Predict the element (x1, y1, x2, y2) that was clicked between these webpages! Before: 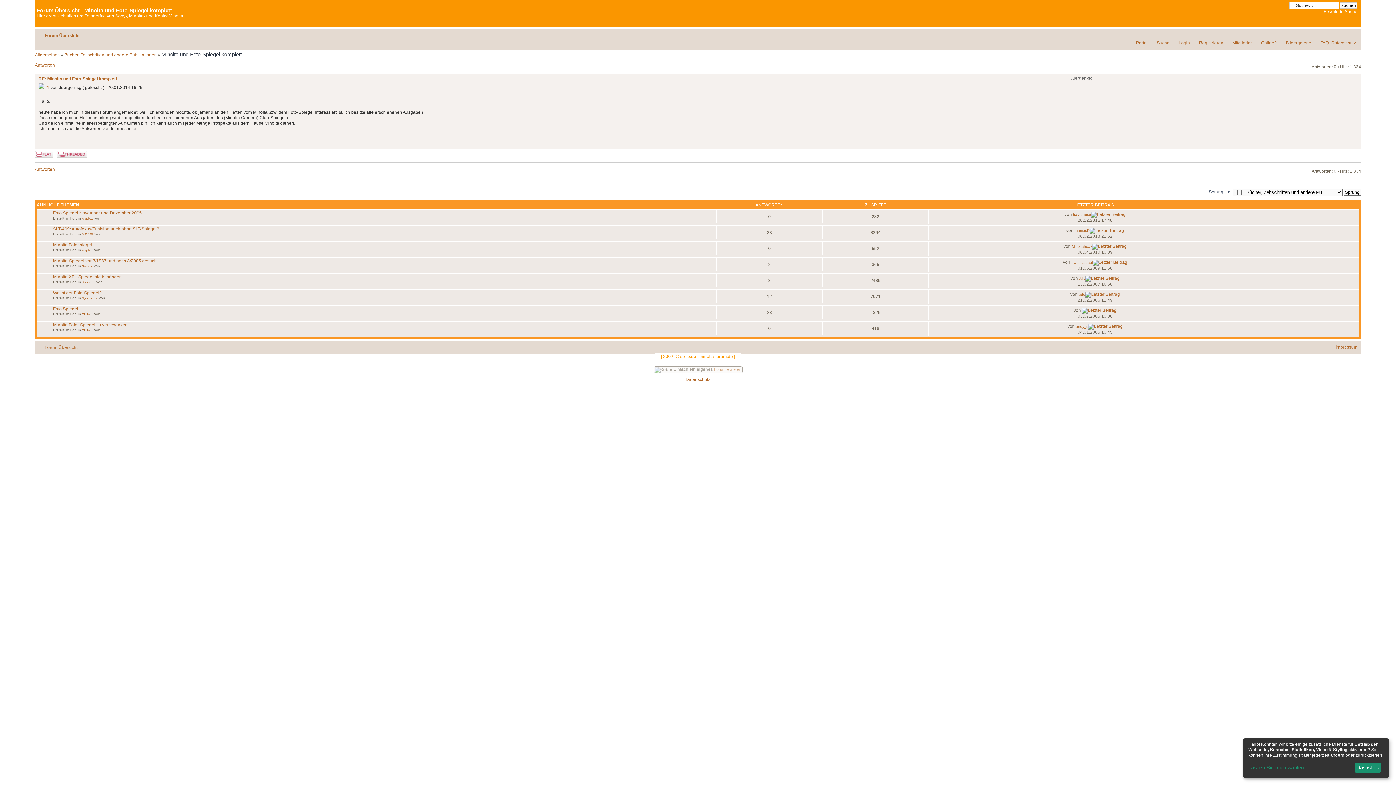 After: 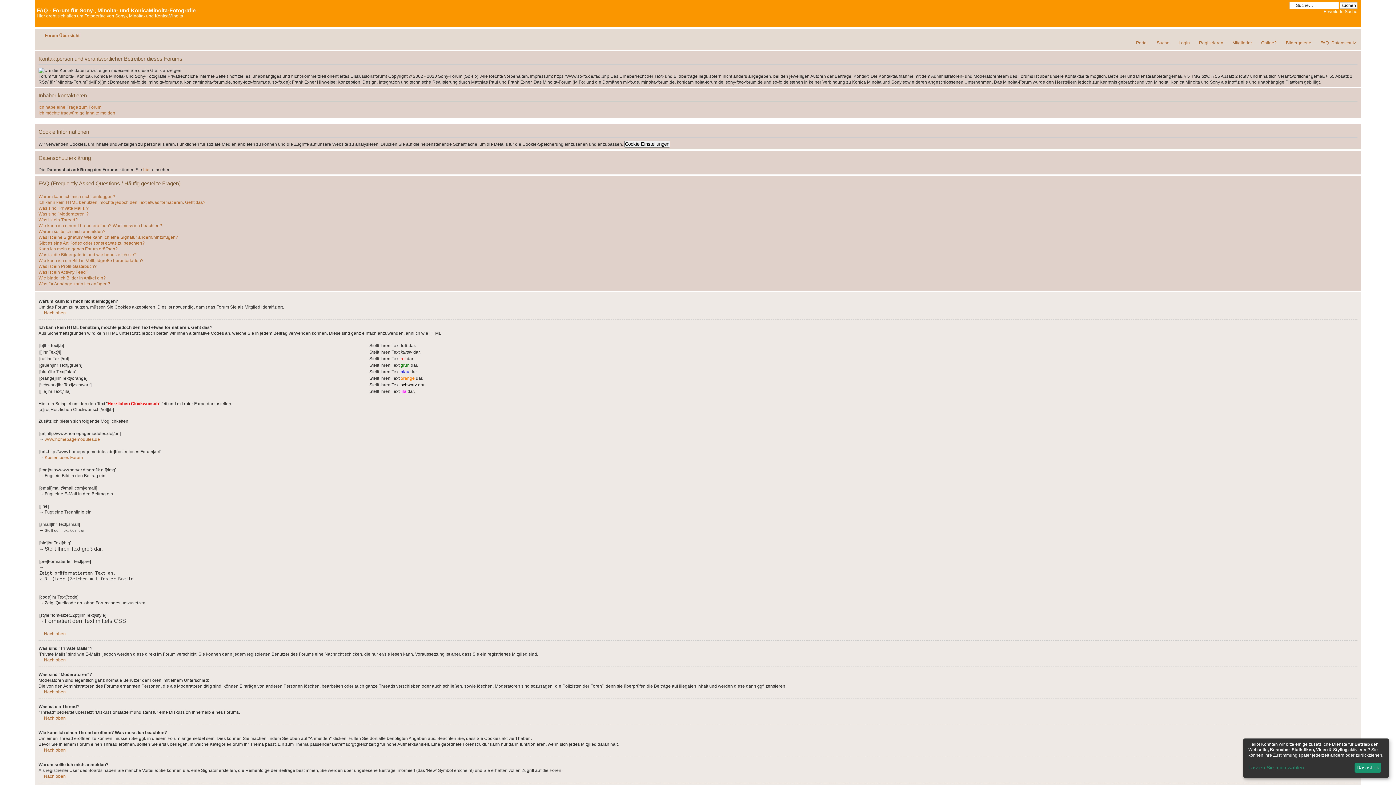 Action: label: FAQ bbox: (1314, 40, 1329, 45)